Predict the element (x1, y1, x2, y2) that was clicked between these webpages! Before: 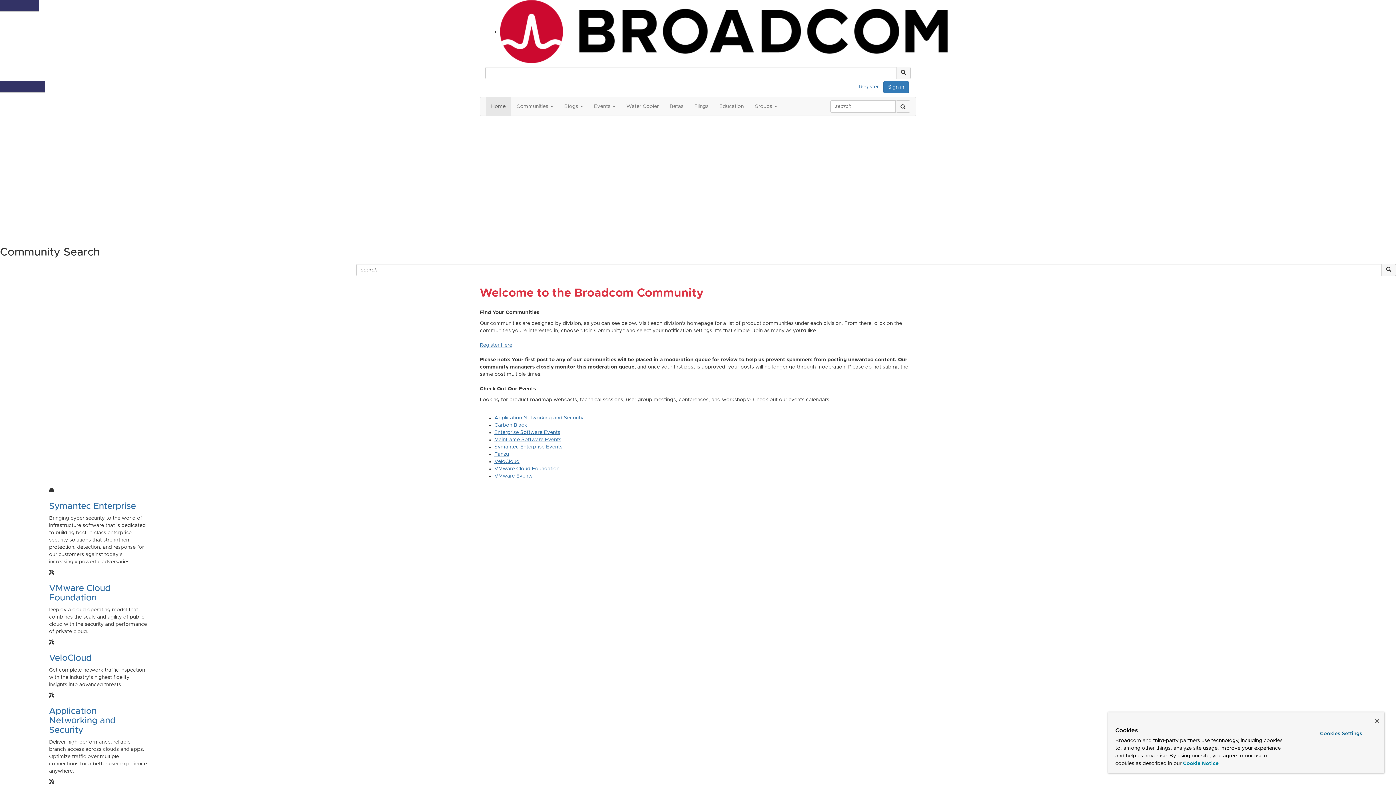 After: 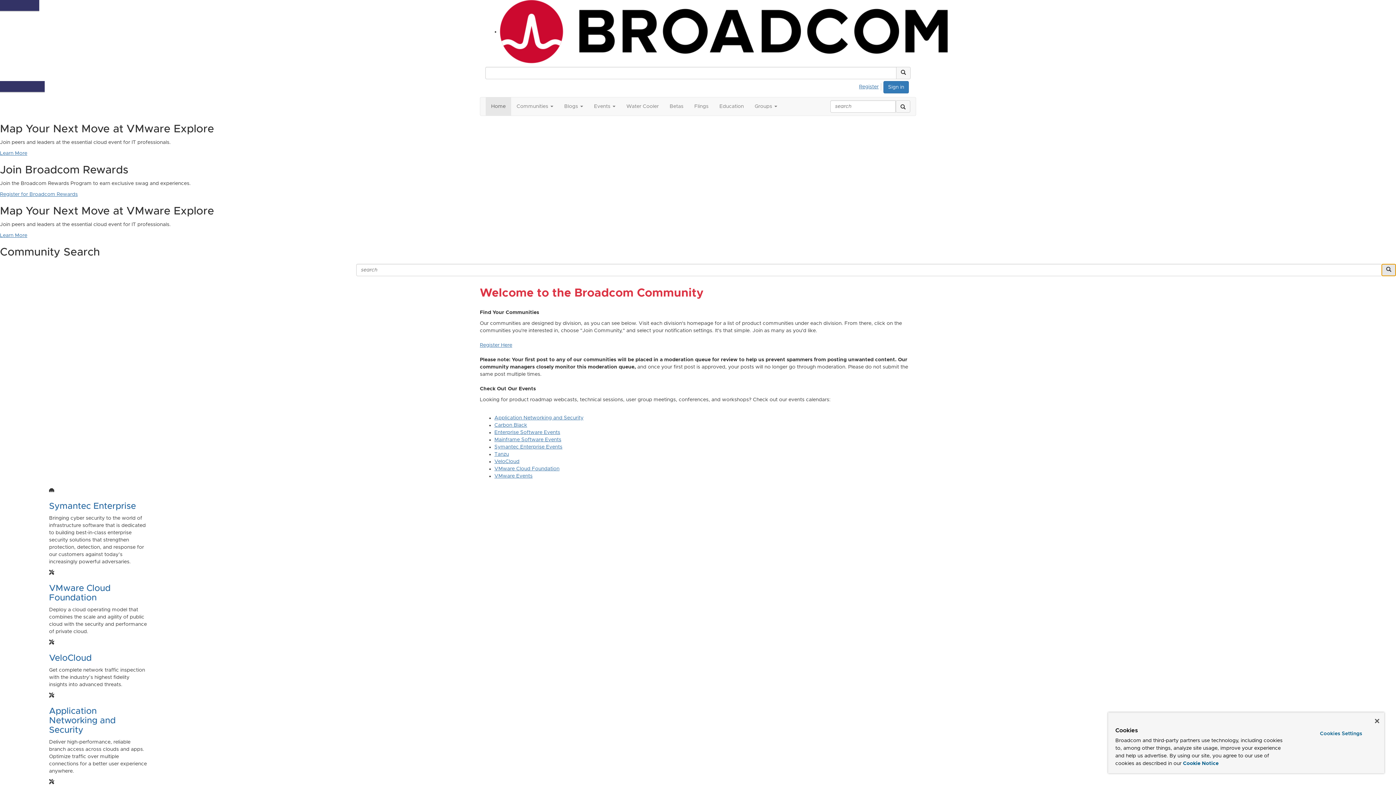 Action: bbox: (1381, 264, 1396, 276)